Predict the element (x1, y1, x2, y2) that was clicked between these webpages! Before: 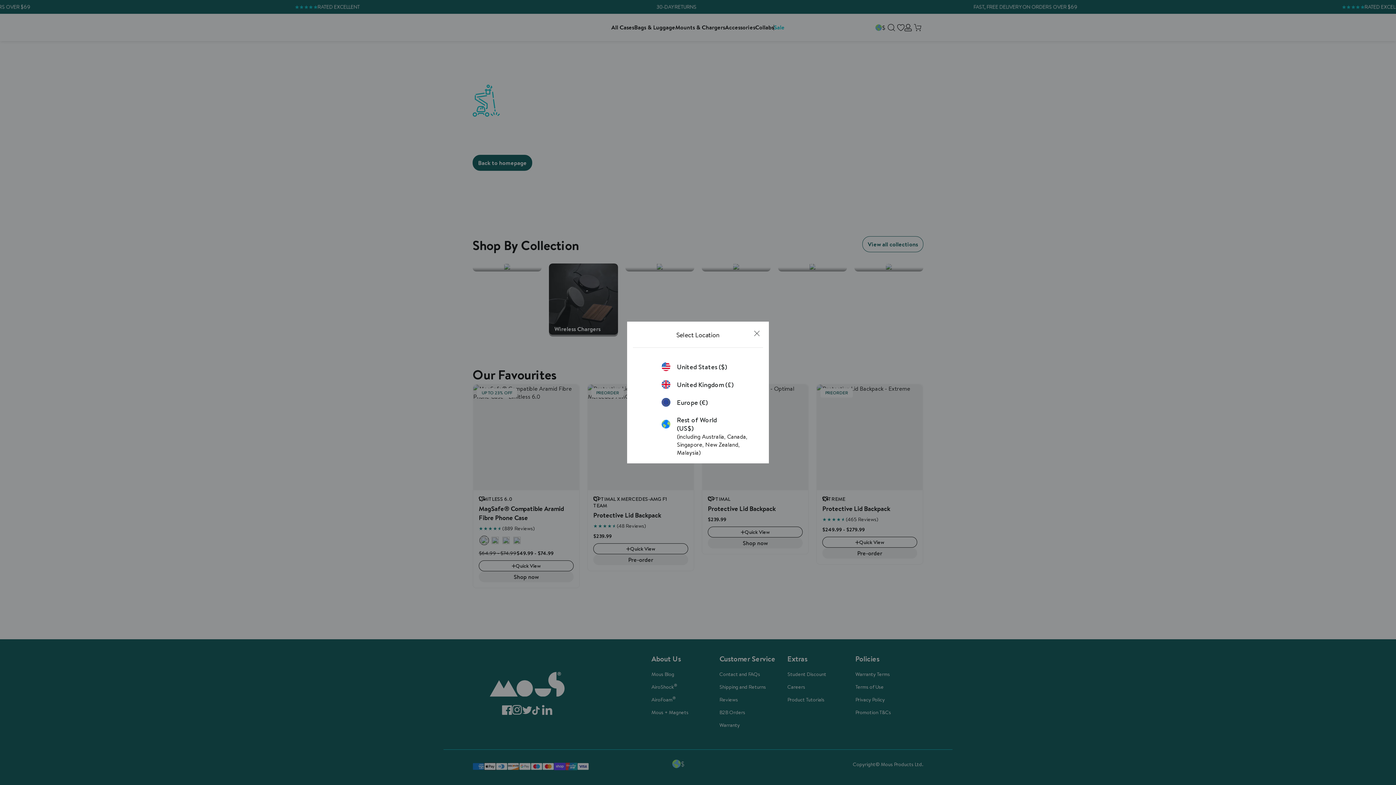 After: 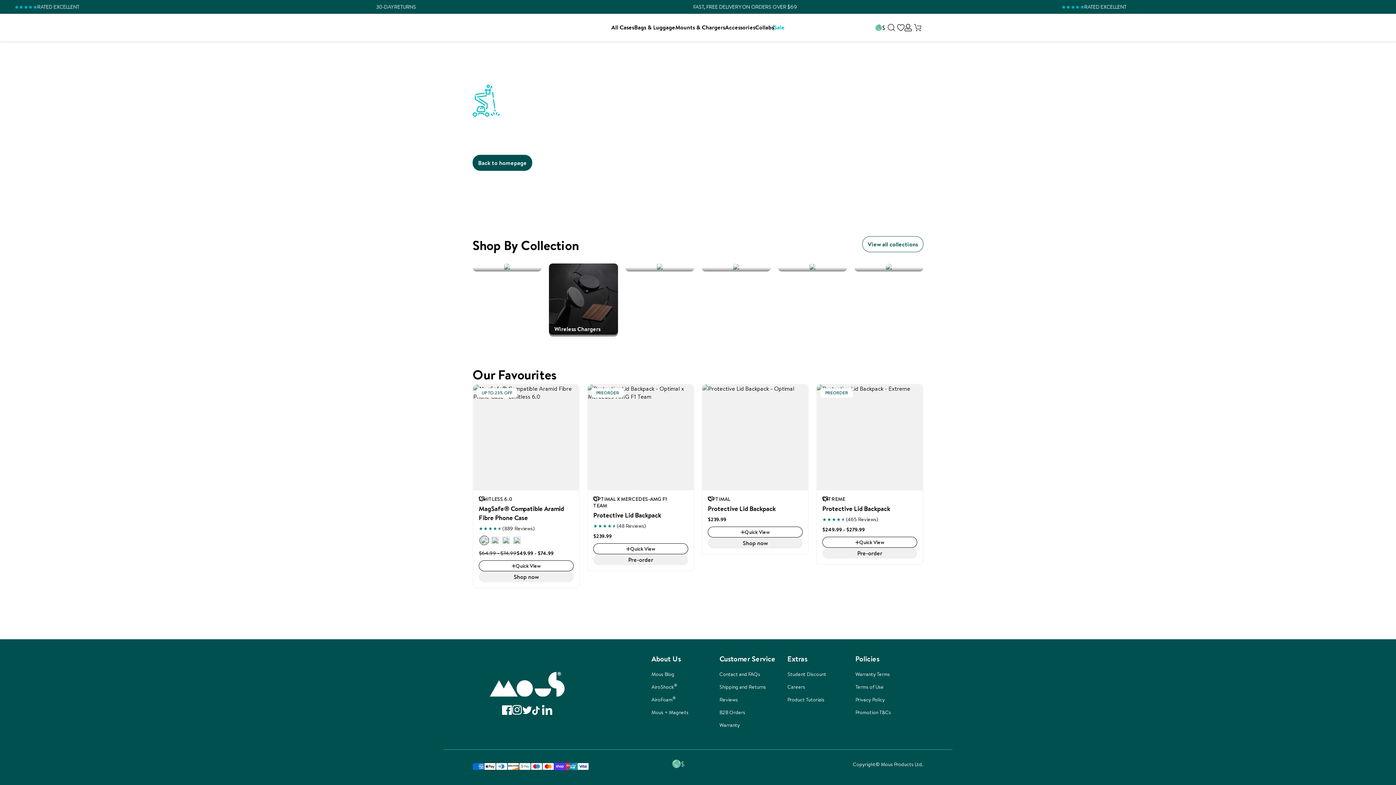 Action: bbox: (661, 416, 734, 432) label: Rest of World (US$)